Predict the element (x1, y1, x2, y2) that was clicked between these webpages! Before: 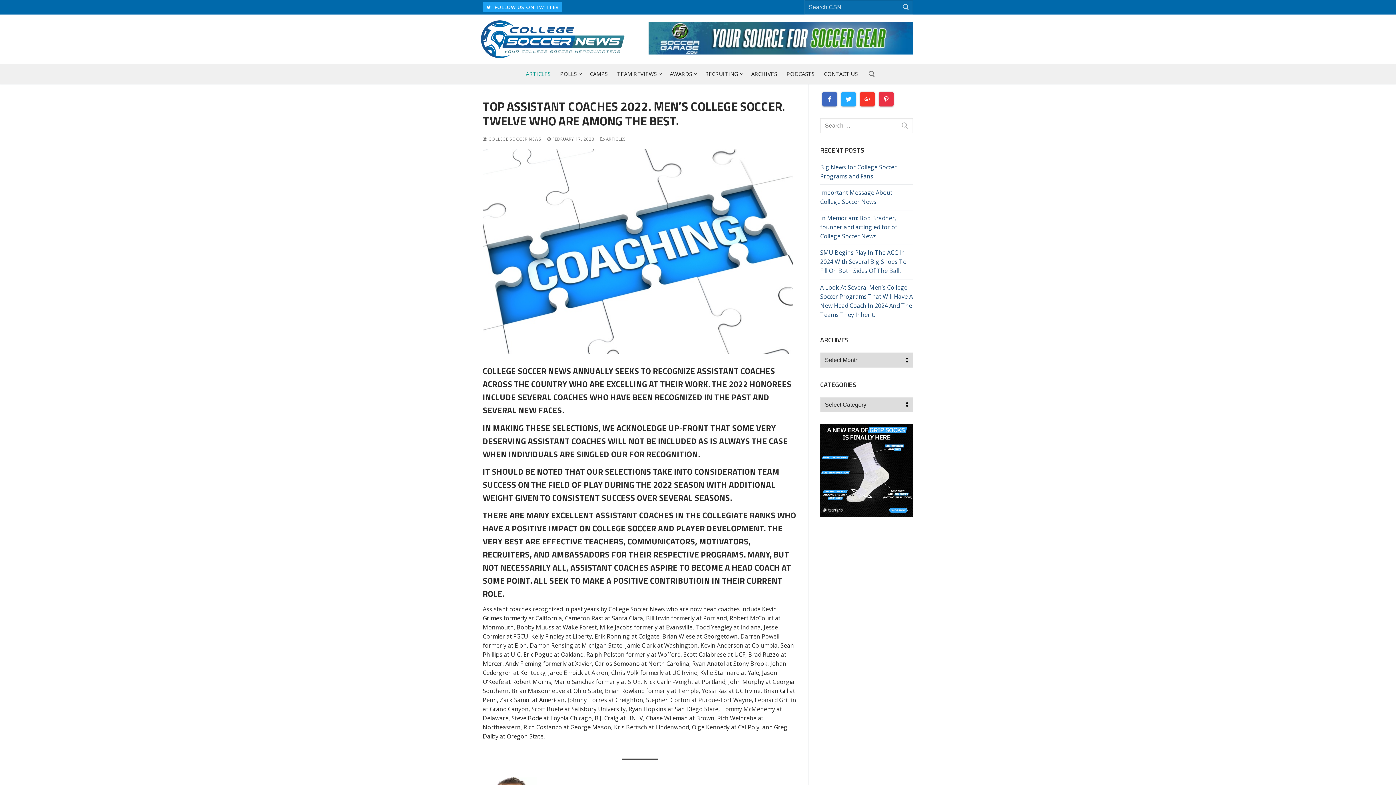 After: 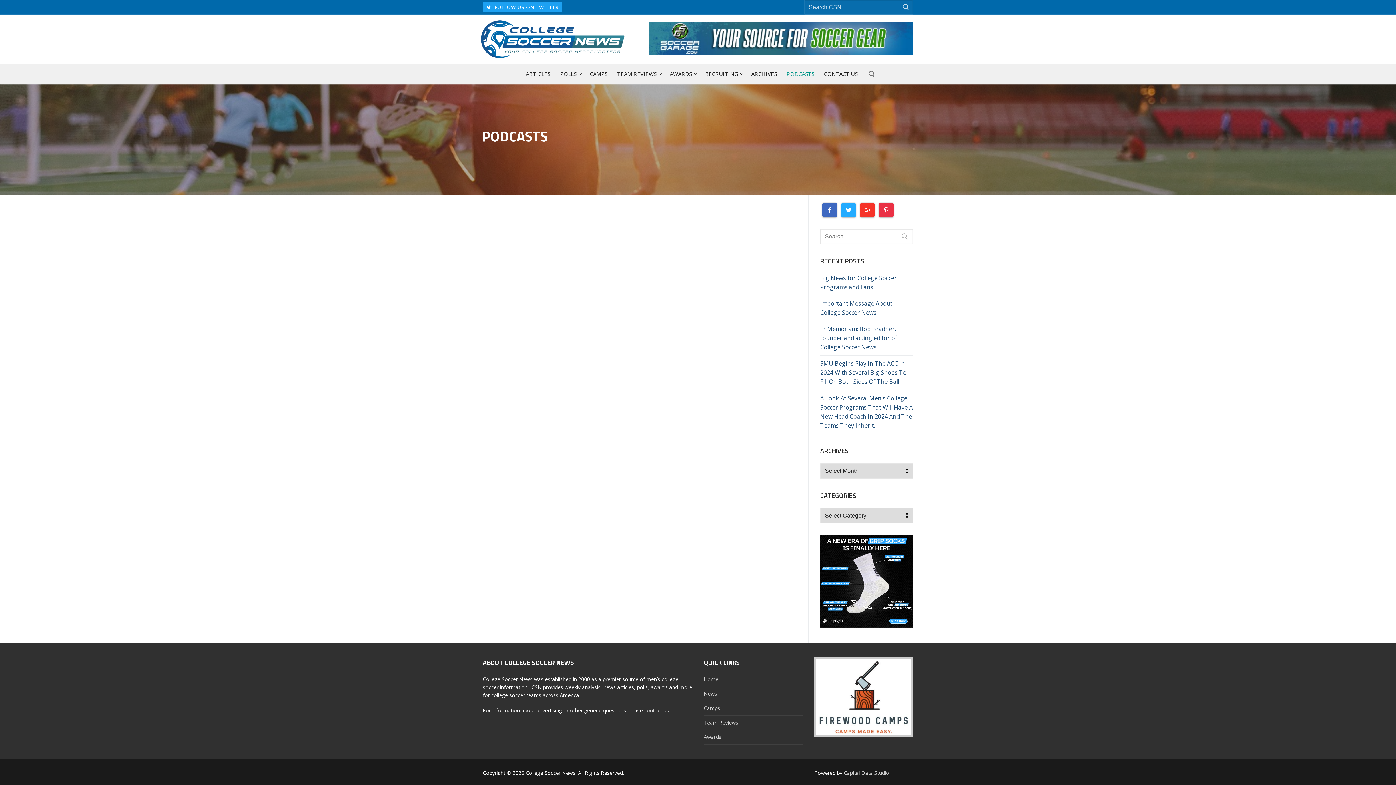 Action: bbox: (782, 66, 819, 81) label: PODCASTS